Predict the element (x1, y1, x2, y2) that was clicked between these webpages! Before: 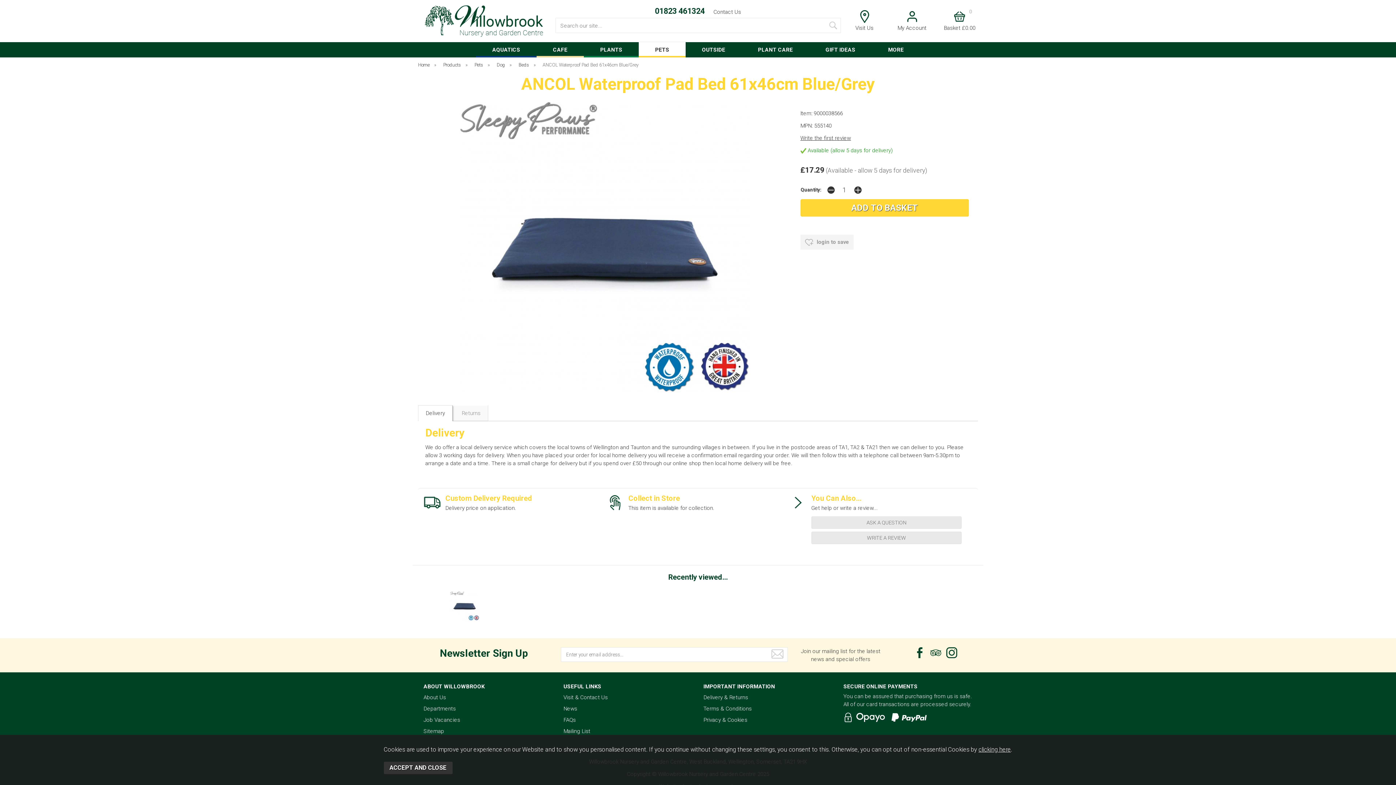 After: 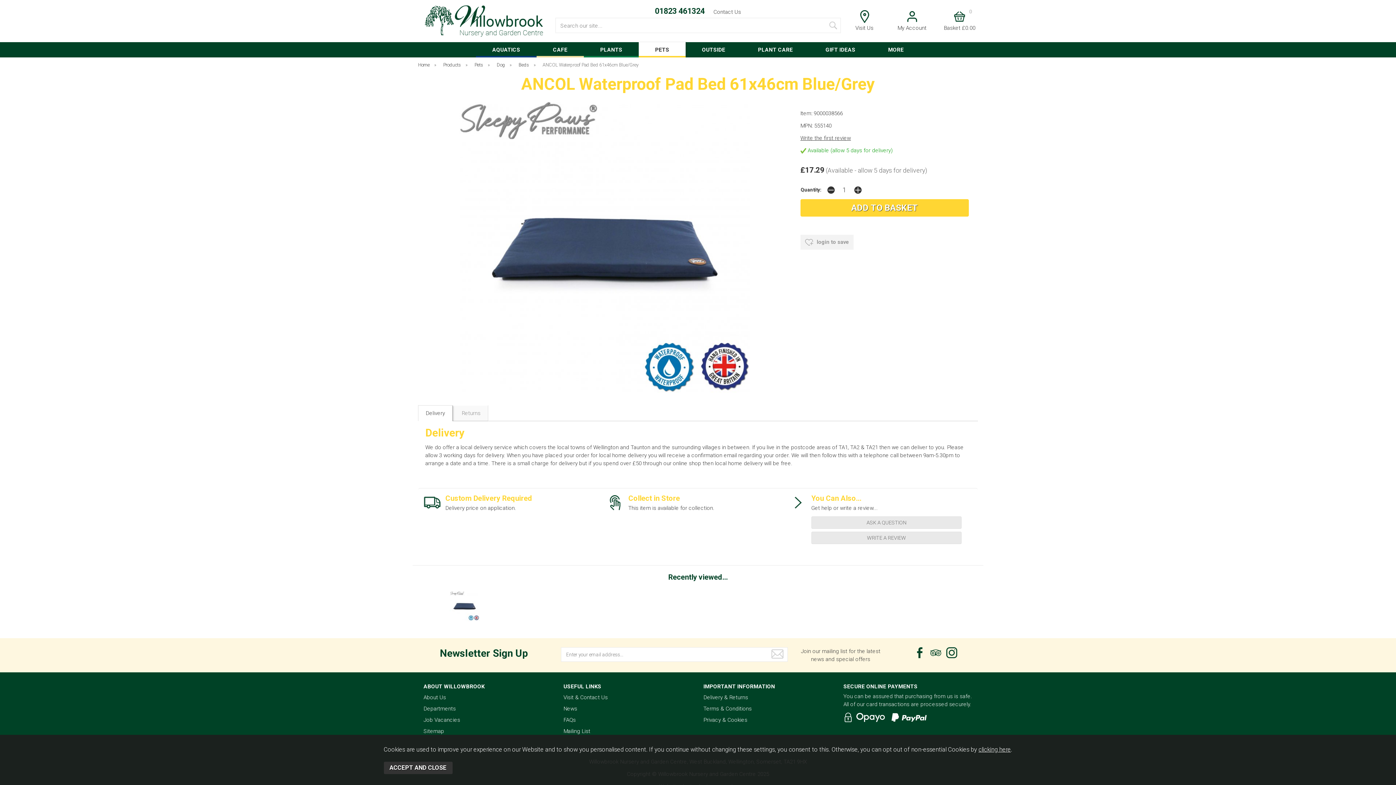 Action: bbox: (912, 649, 927, 655)